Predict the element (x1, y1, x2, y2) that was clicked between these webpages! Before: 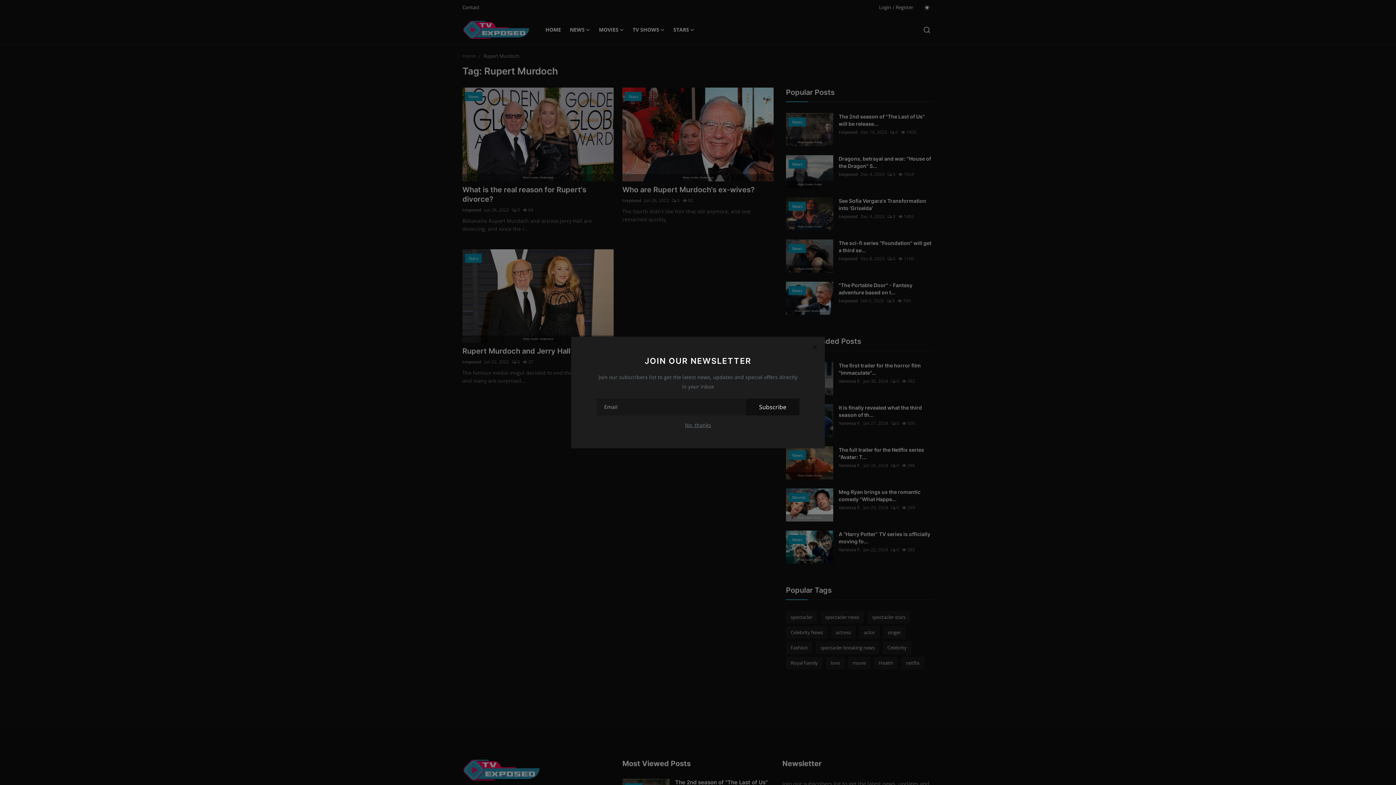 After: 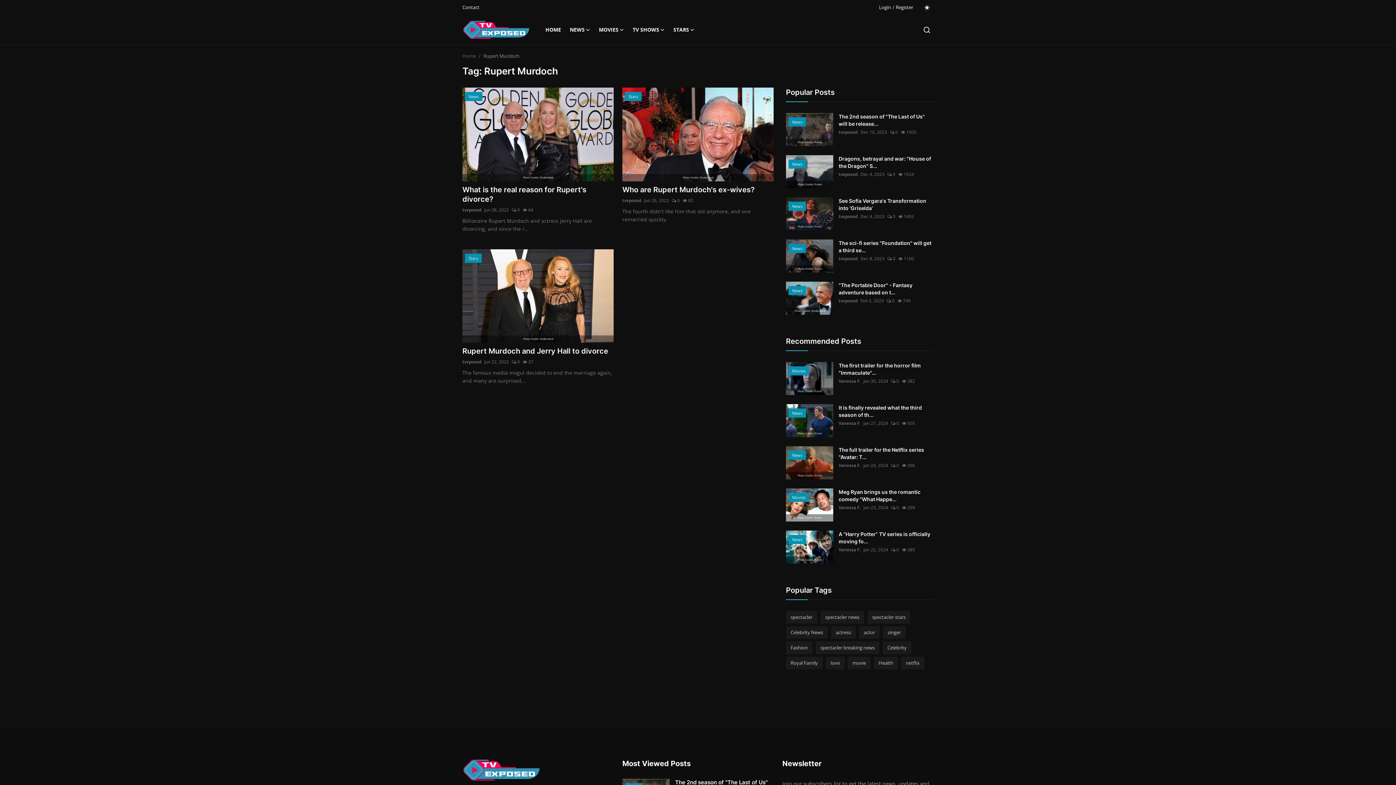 Action: bbox: (806, 338, 823, 355) label: Close